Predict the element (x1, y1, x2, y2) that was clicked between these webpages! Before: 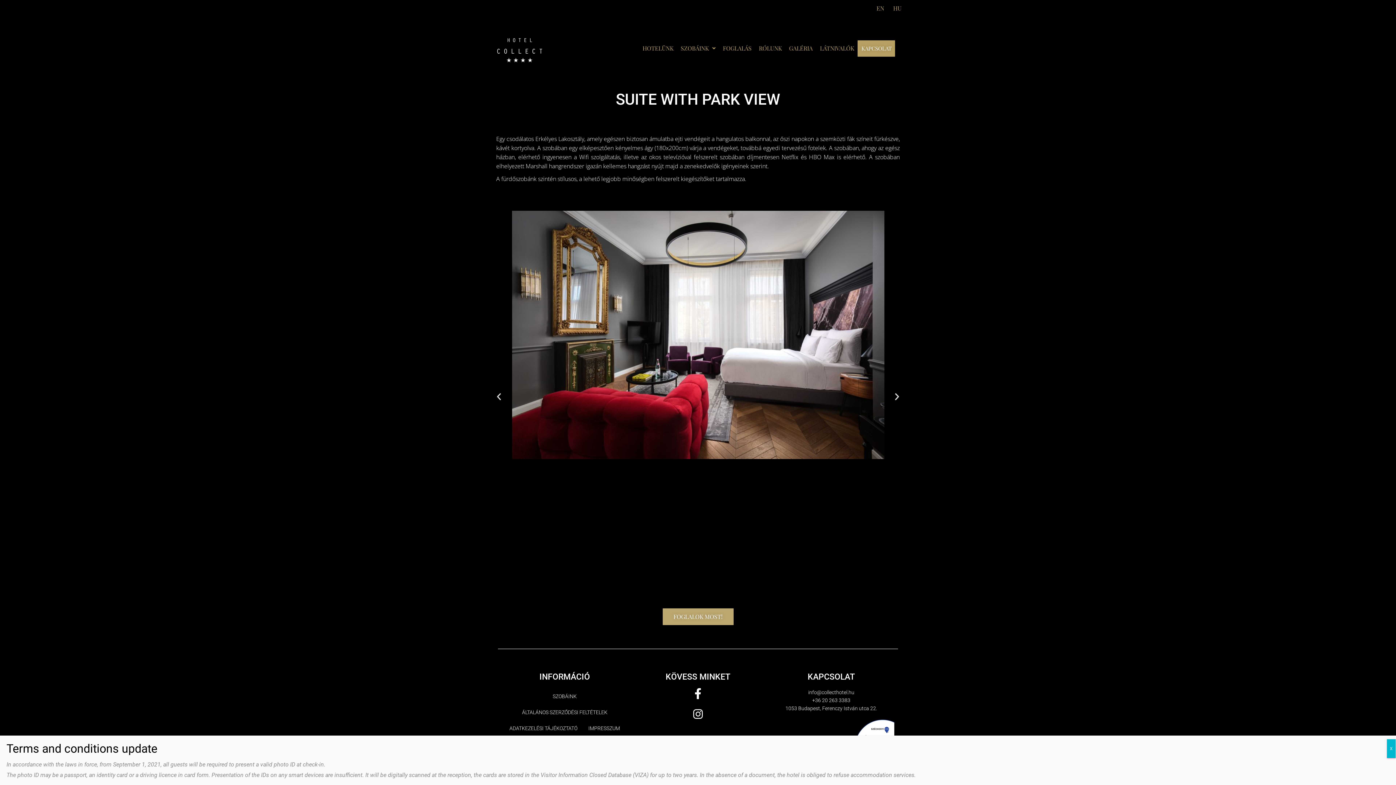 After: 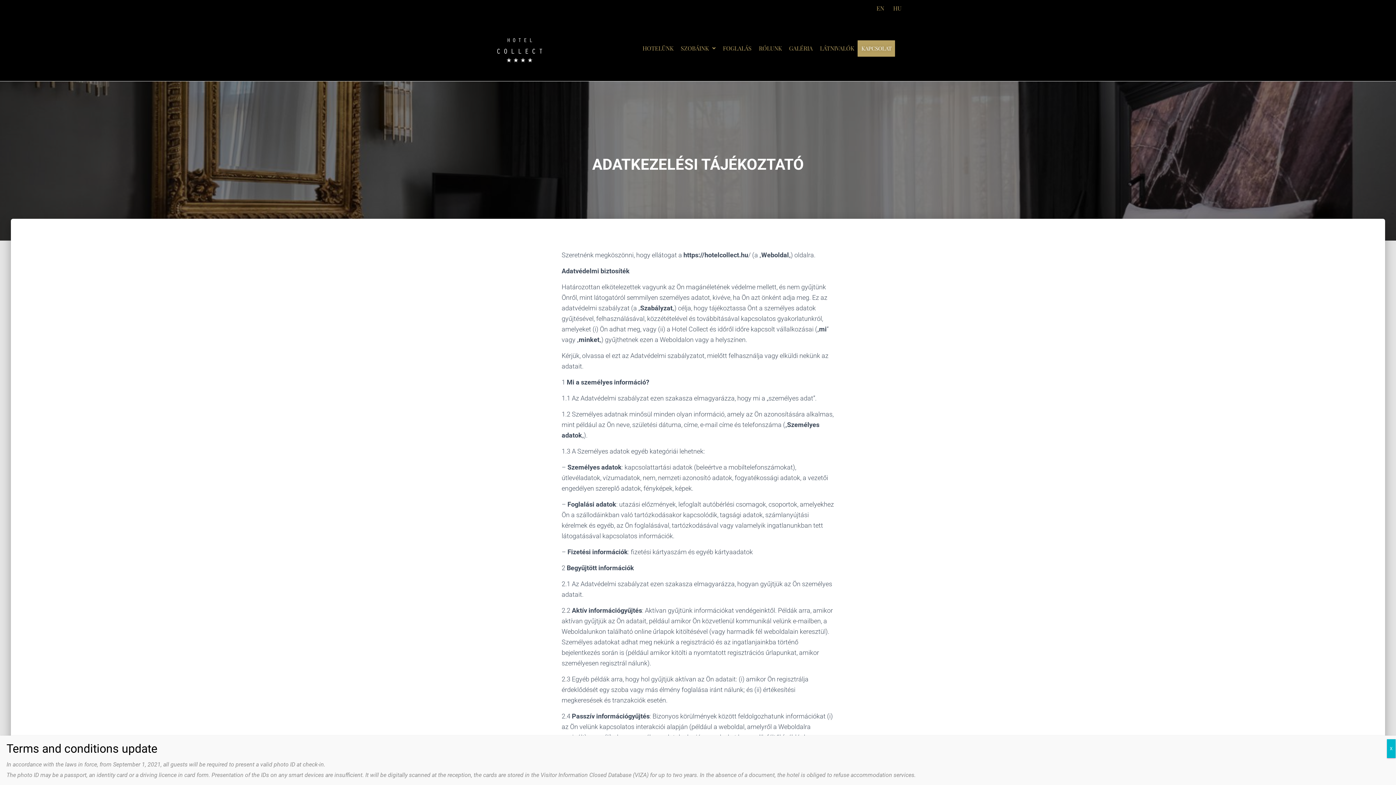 Action: label: ADATKEZELÉSI TÁJÉKOZTATÓ bbox: (504, 720, 583, 736)